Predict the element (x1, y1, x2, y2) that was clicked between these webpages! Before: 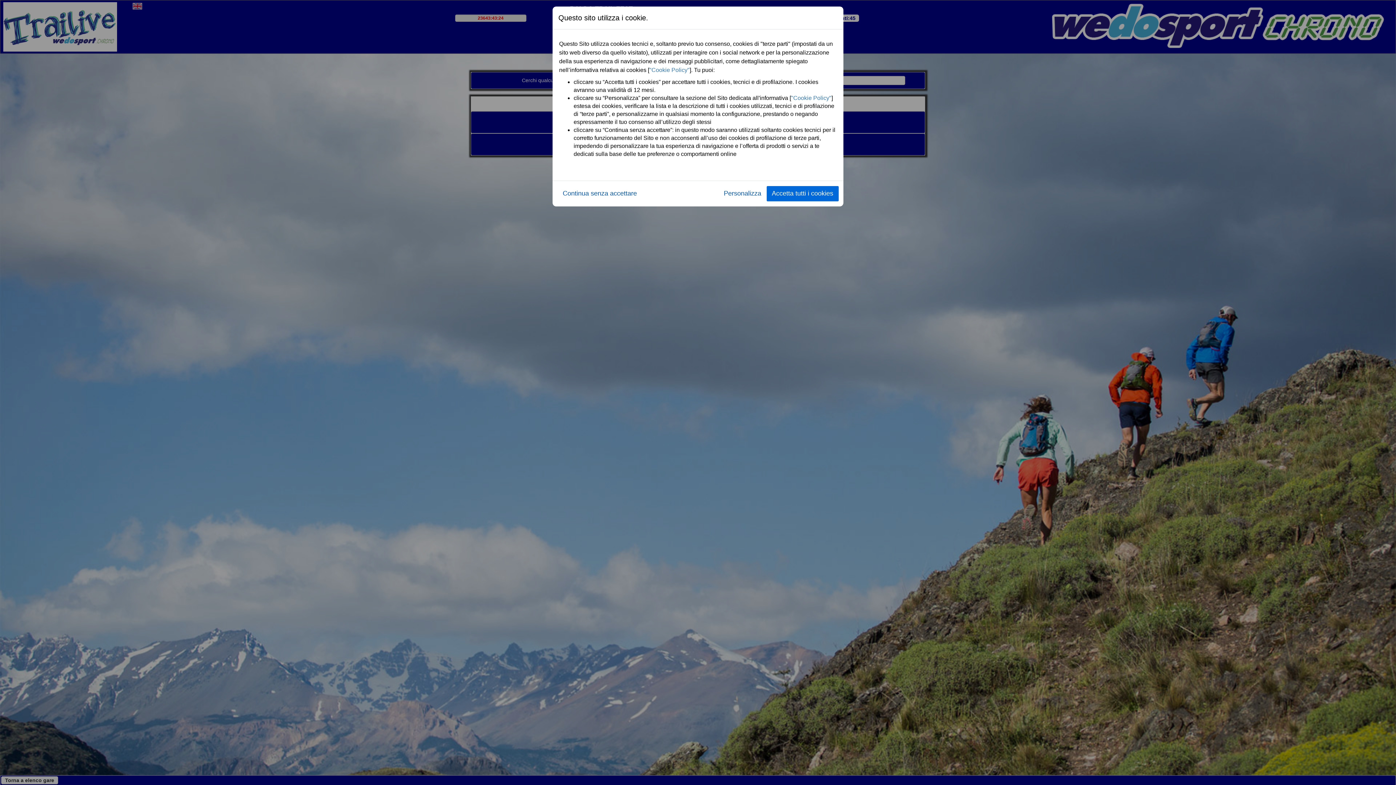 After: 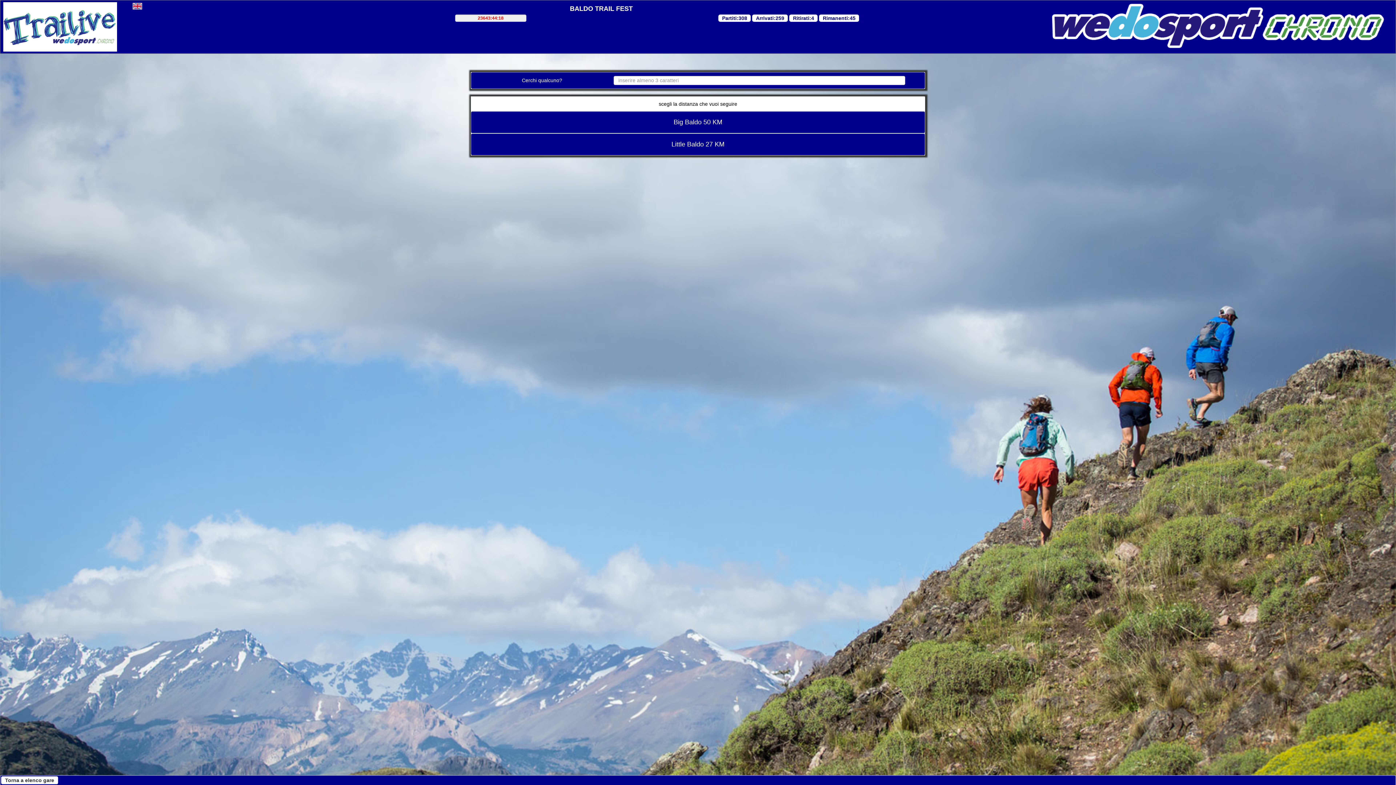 Action: bbox: (557, 186, 718, 201) label: Continua senza accettare